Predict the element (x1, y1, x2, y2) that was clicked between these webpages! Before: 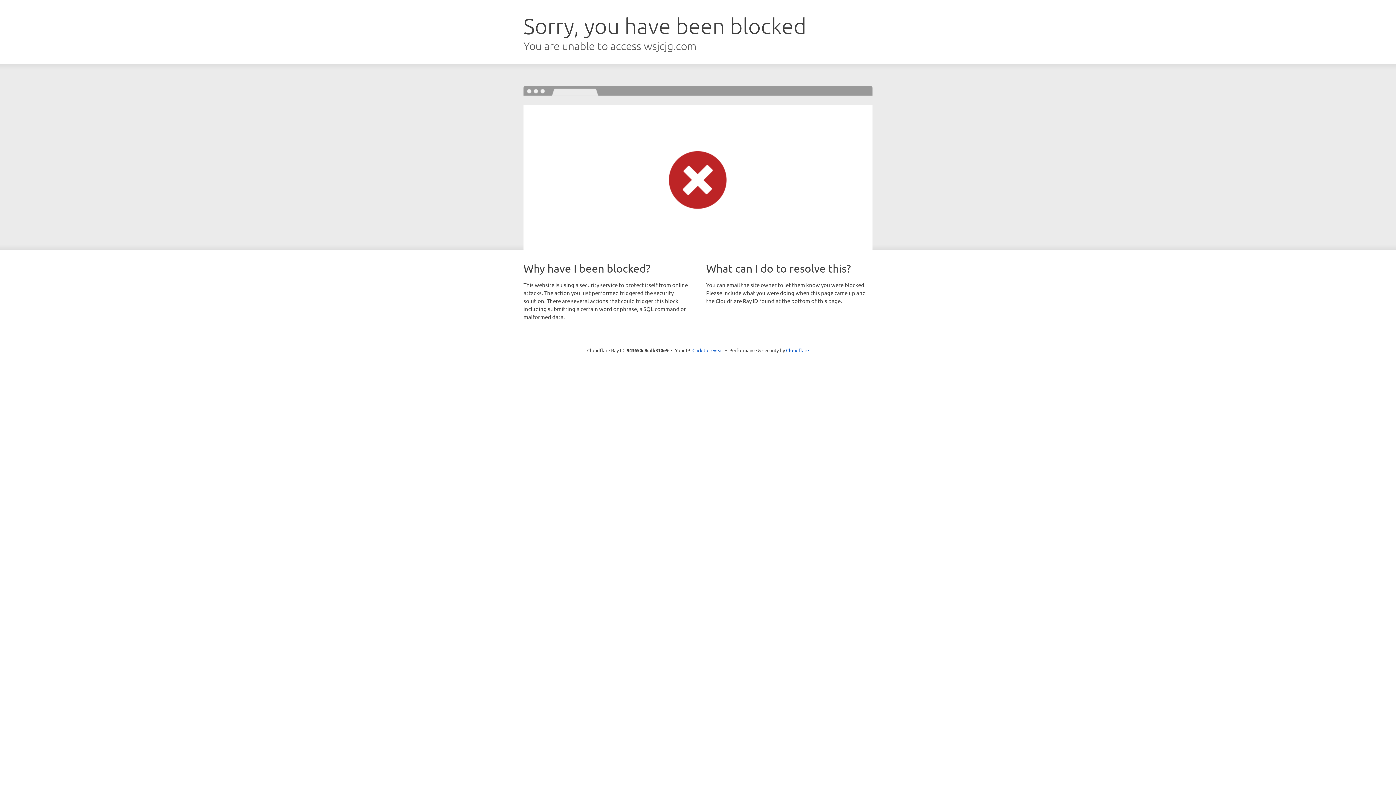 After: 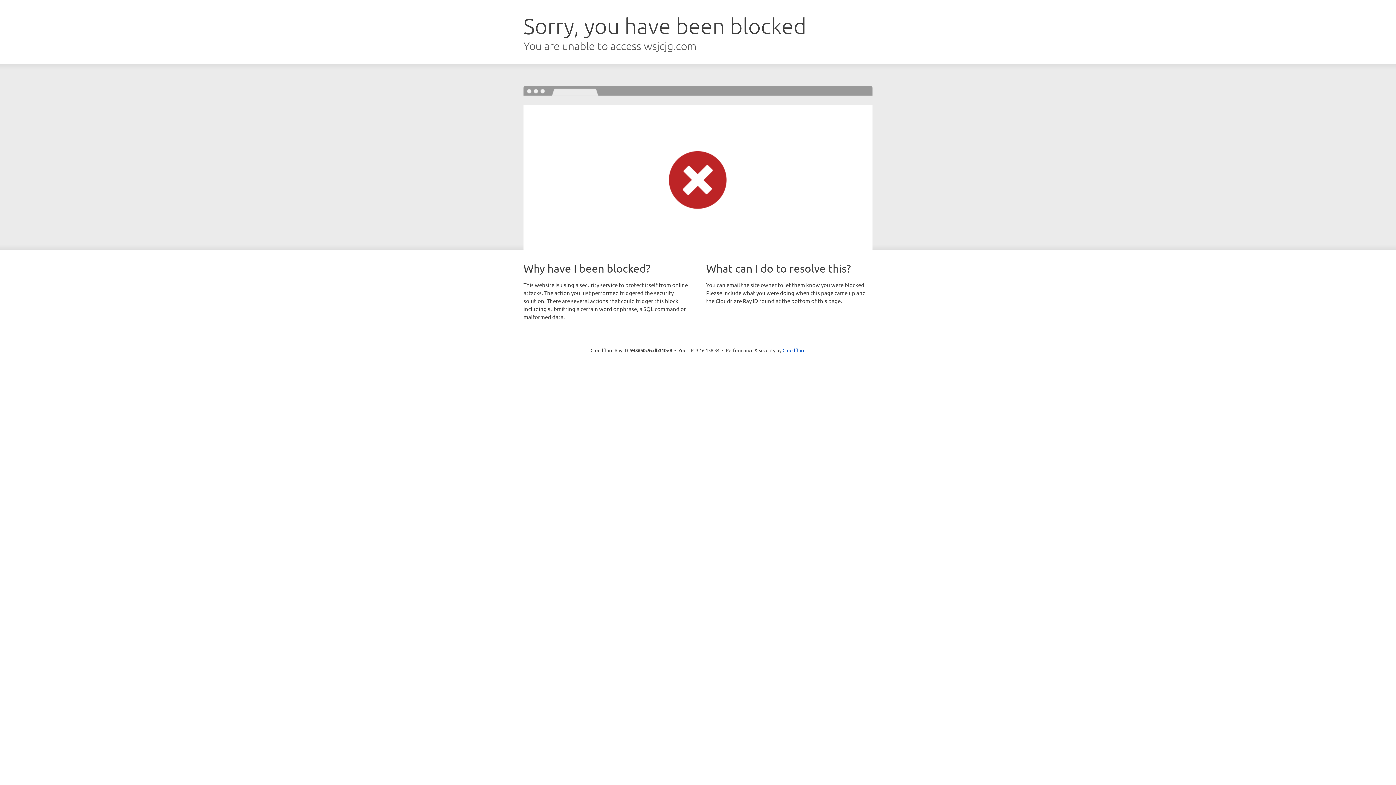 Action: label: Click to reveal bbox: (692, 346, 723, 353)